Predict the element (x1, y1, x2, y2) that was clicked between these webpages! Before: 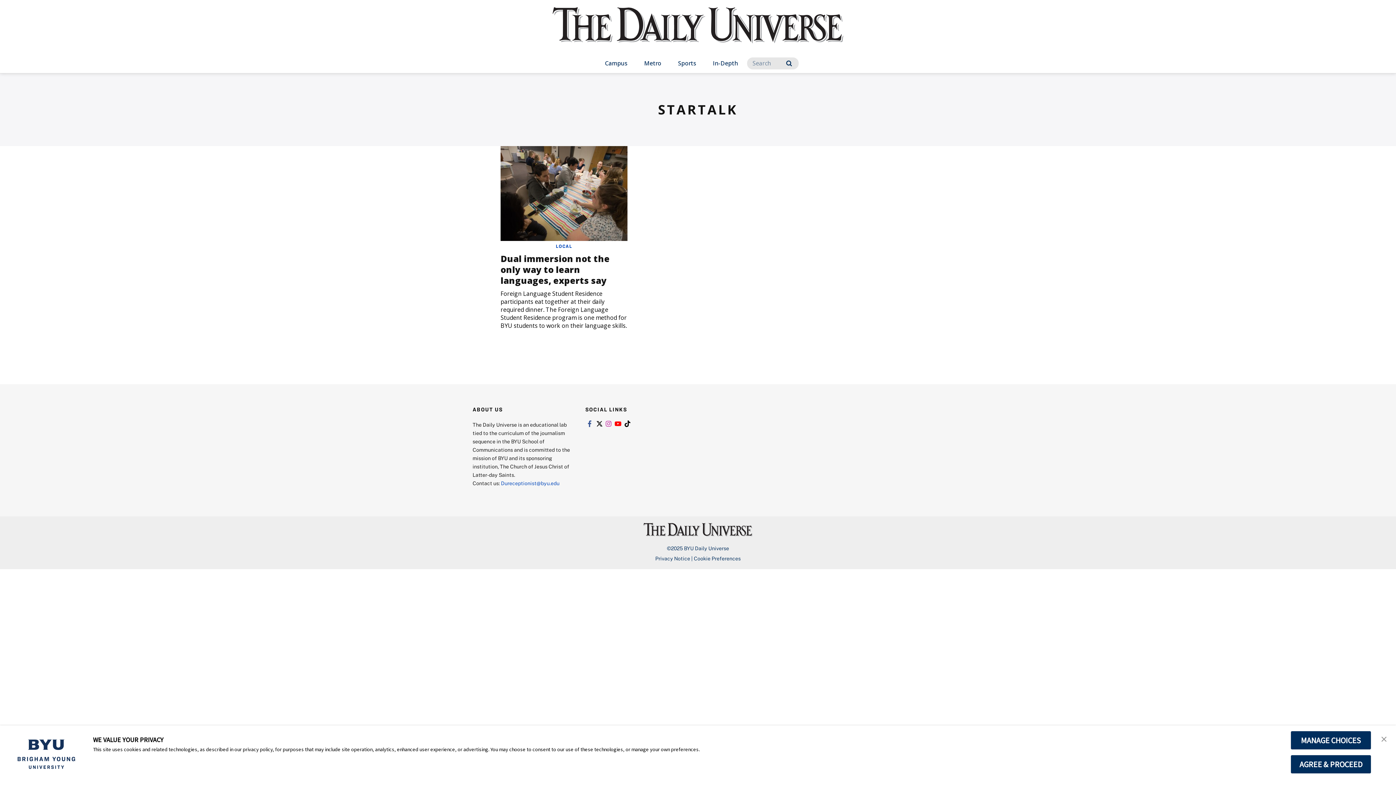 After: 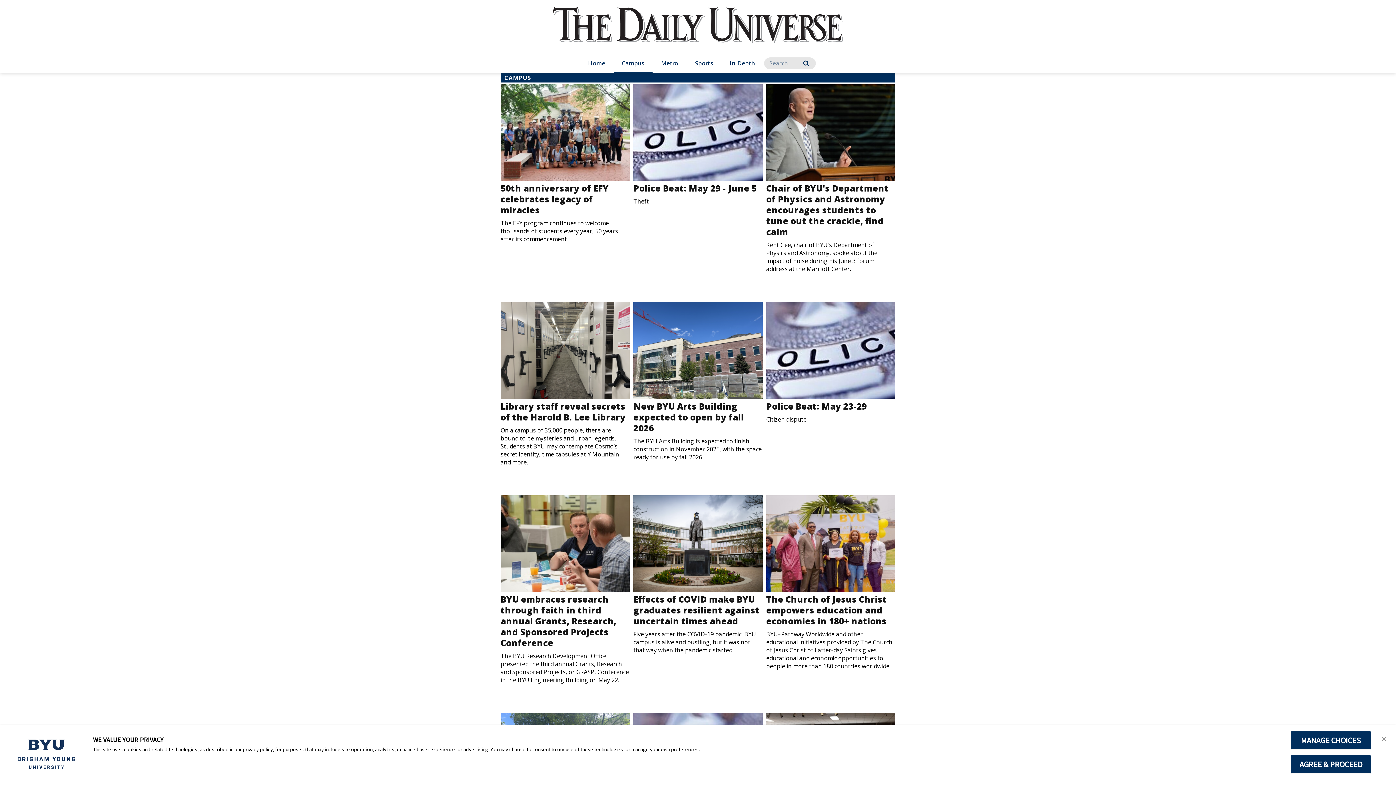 Action: bbox: (597, 54, 635, 73) label: Campus